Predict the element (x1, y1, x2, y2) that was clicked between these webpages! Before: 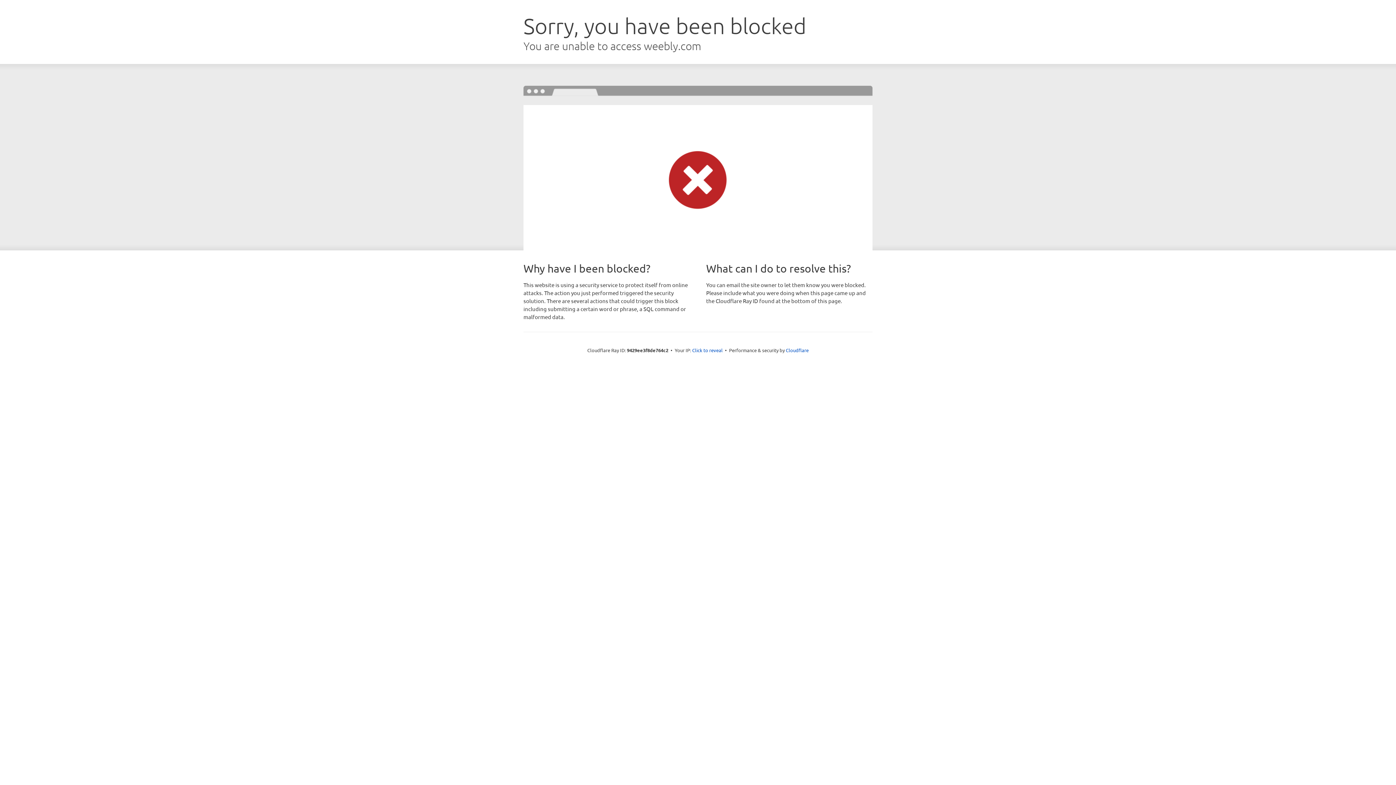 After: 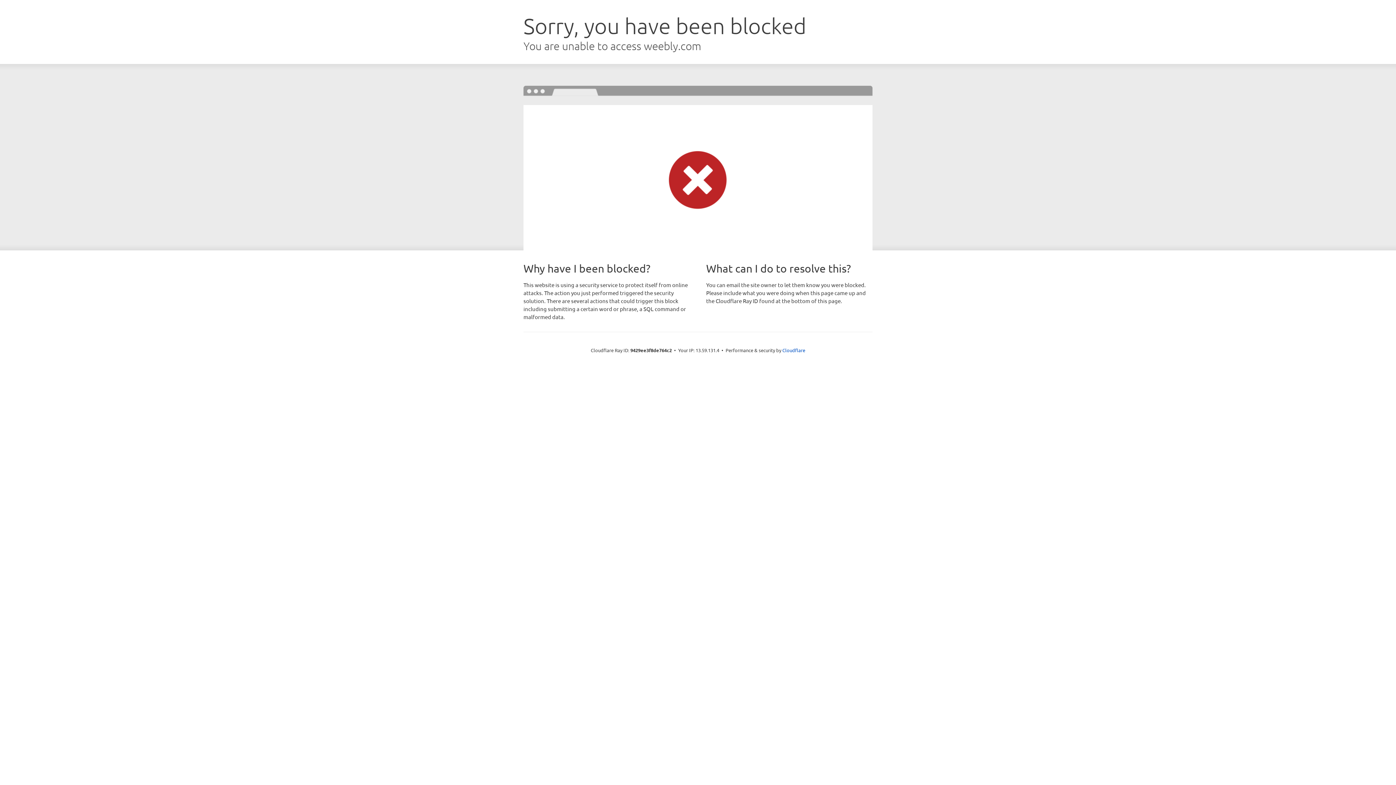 Action: bbox: (692, 346, 722, 353) label: Click to reveal